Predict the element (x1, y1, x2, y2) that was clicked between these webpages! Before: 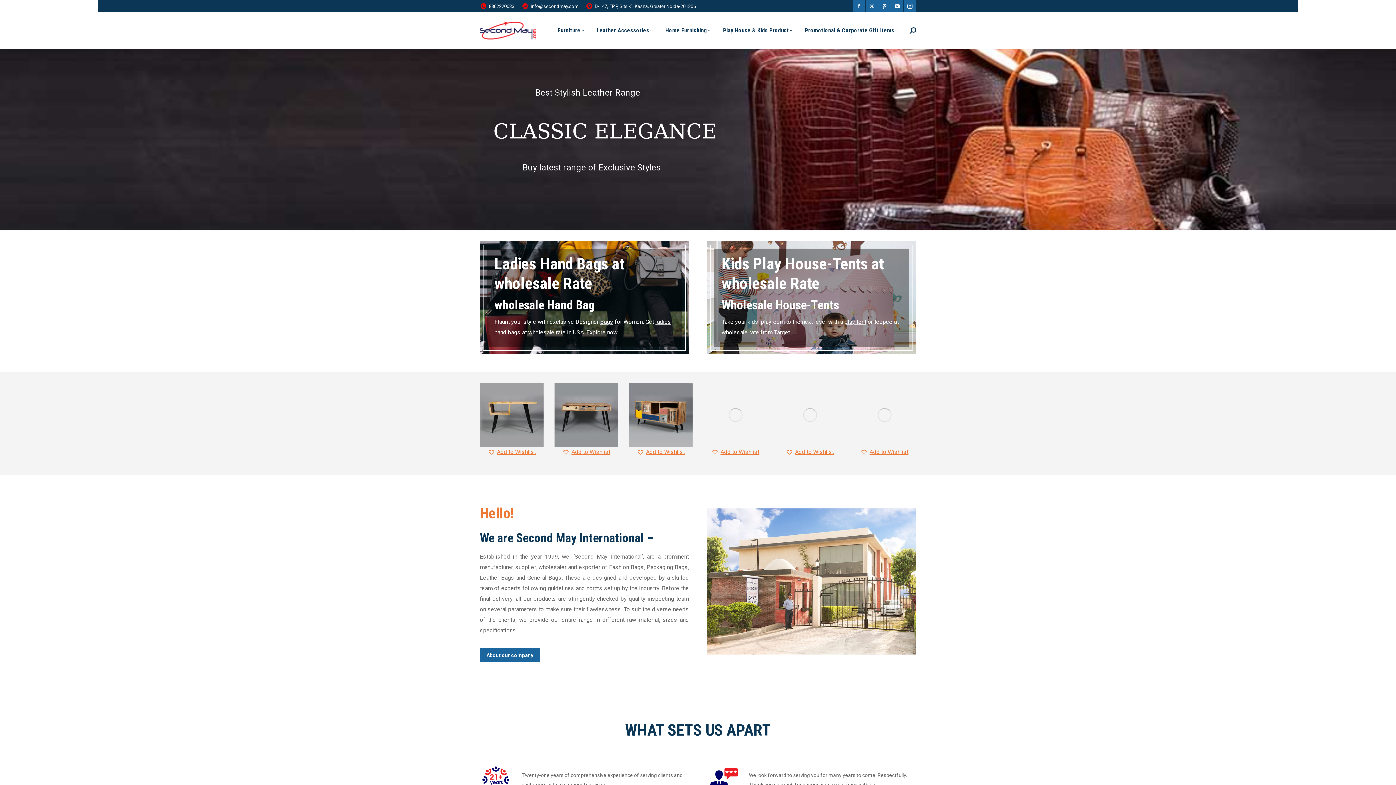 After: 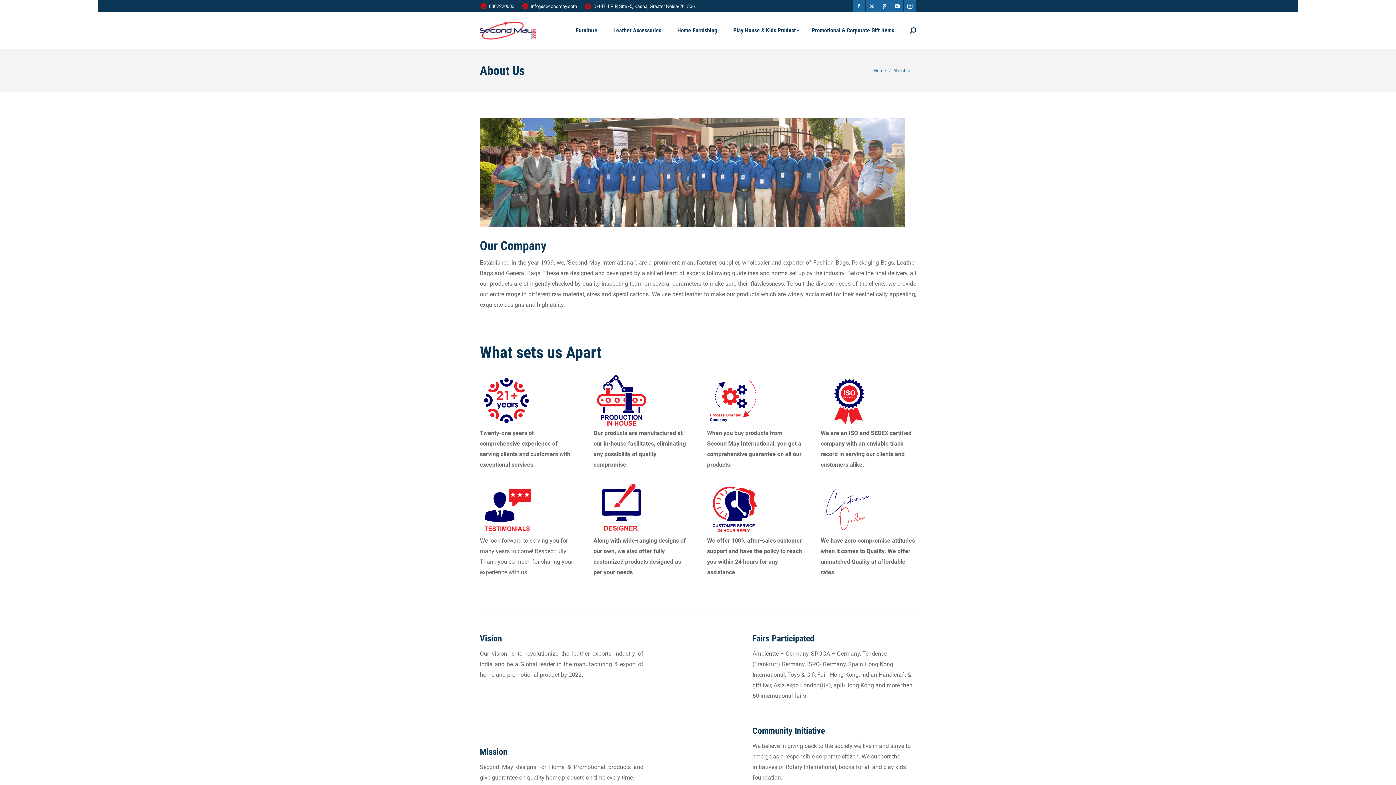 Action: bbox: (480, 648, 540, 662) label: About our company